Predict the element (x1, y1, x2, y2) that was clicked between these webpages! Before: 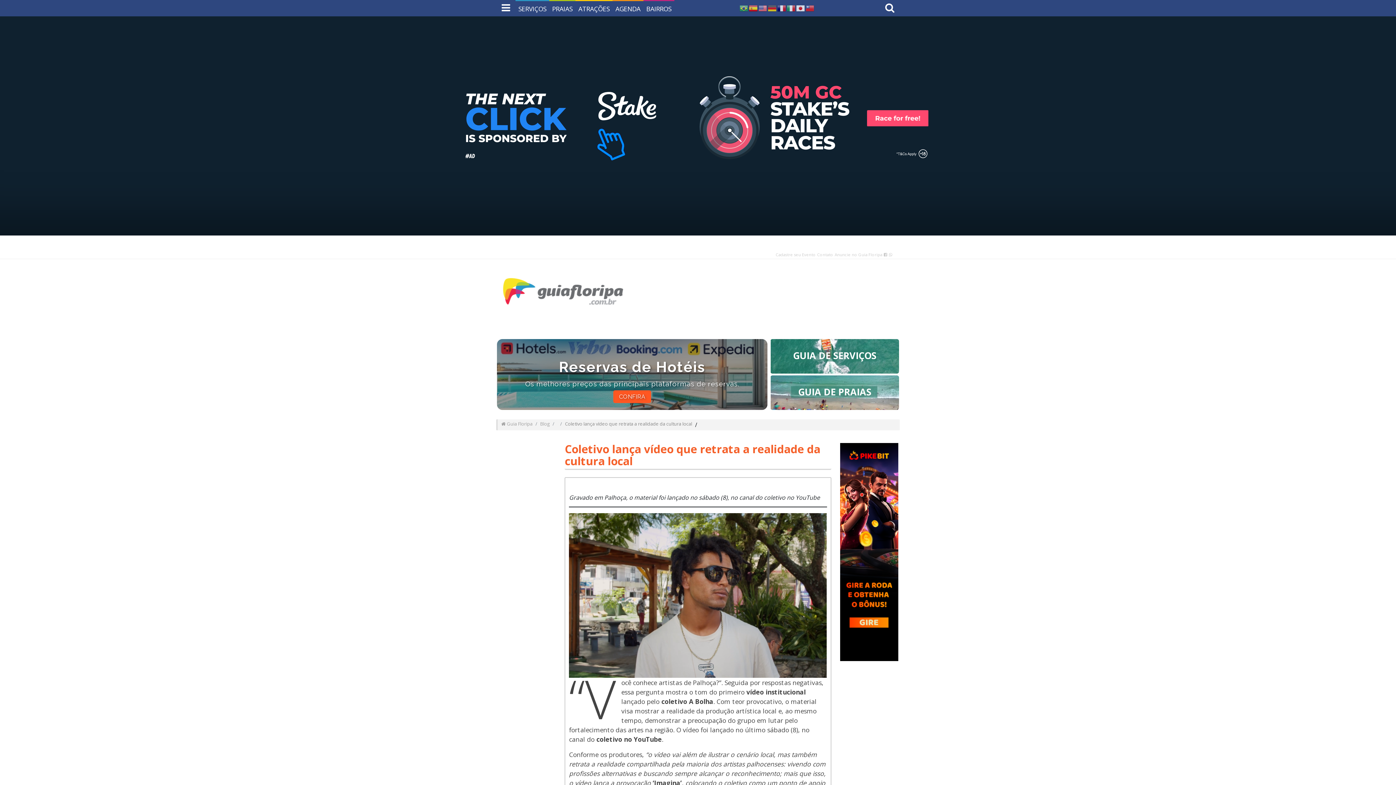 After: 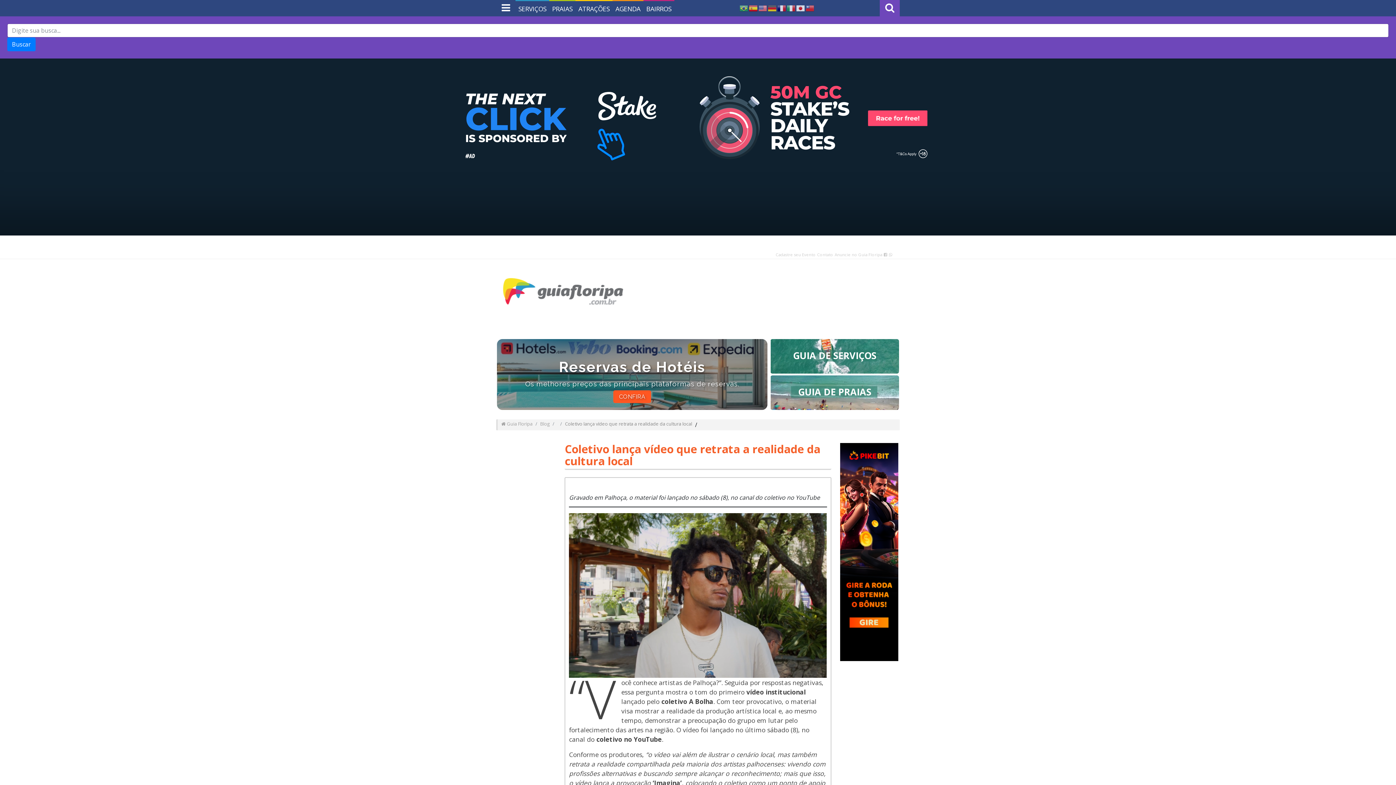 Action: bbox: (880, 0, 900, 16)